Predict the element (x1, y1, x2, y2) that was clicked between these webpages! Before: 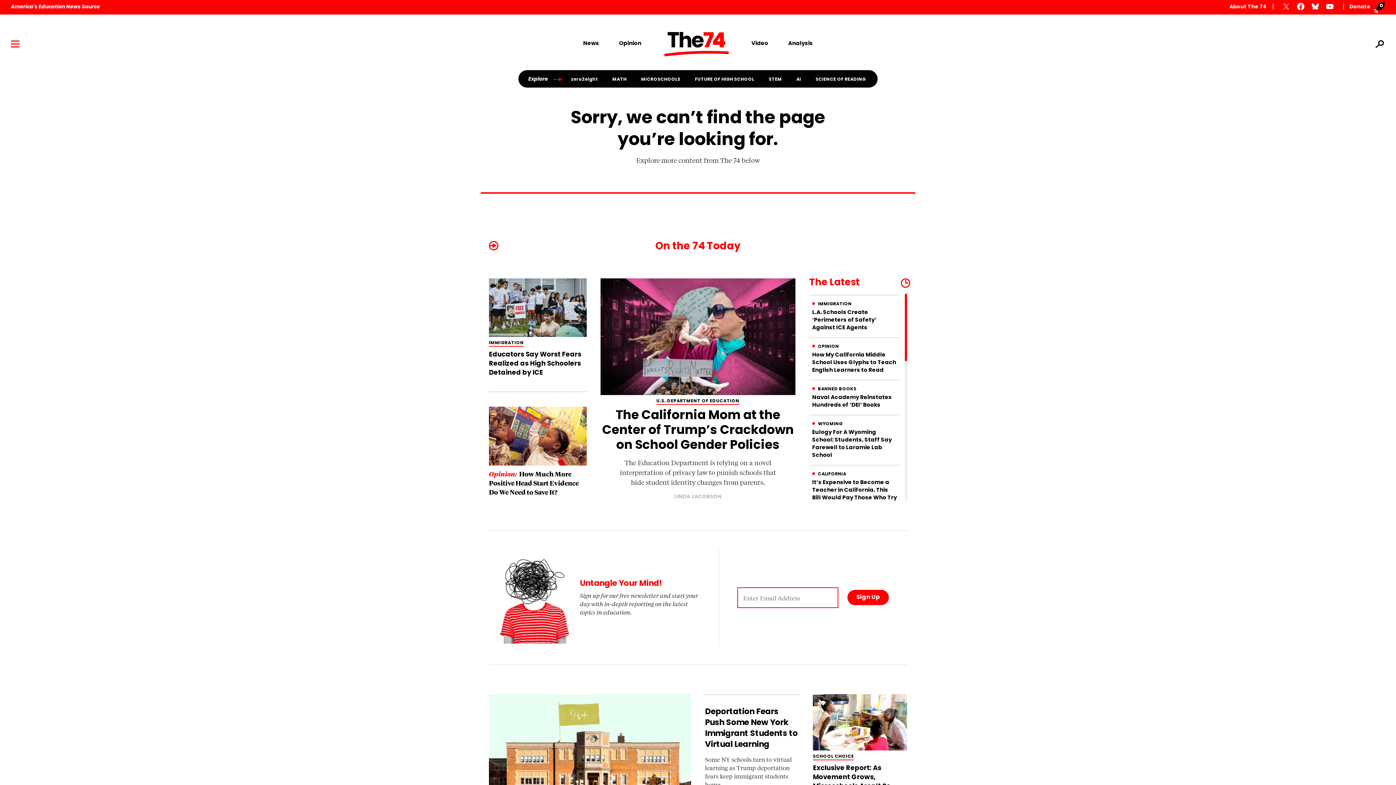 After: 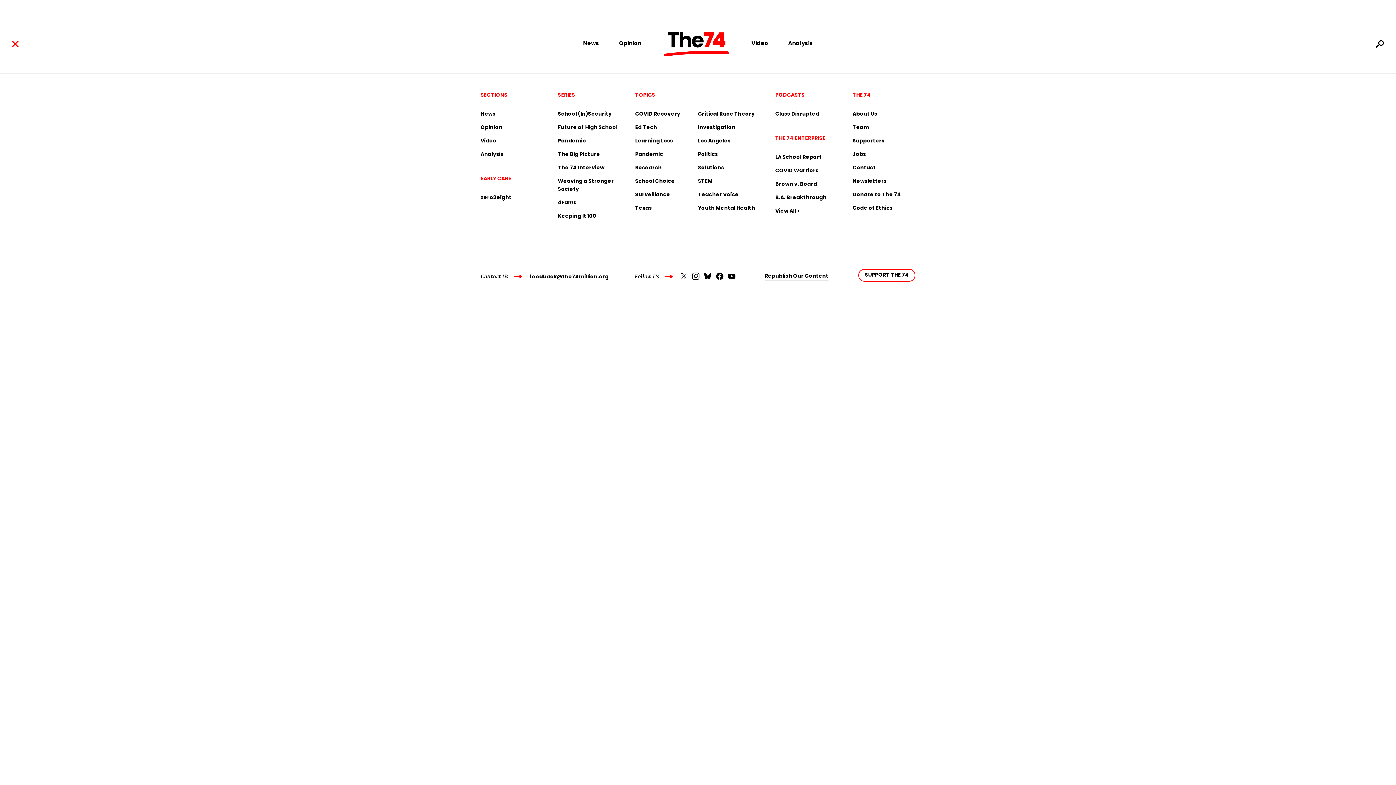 Action: bbox: (10, 40, 19, 47)